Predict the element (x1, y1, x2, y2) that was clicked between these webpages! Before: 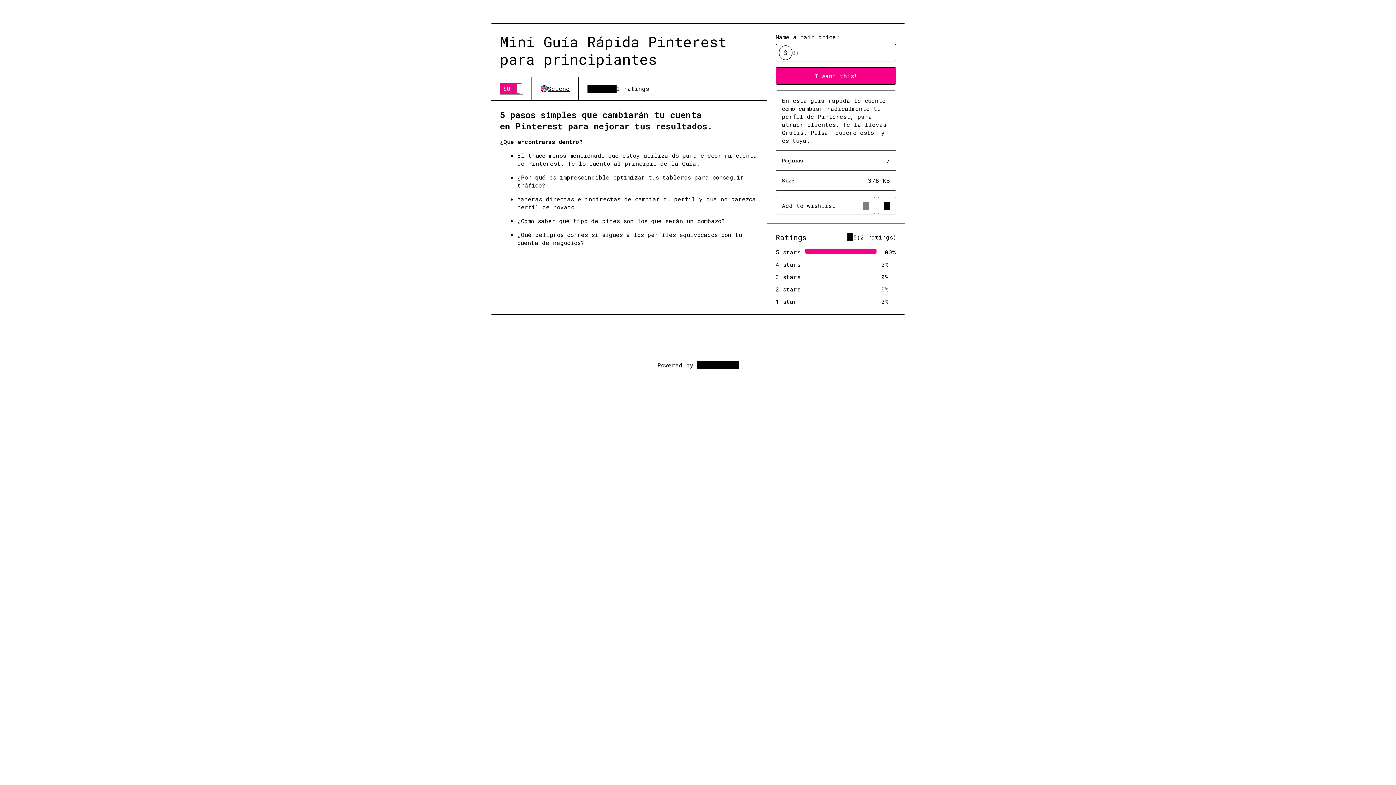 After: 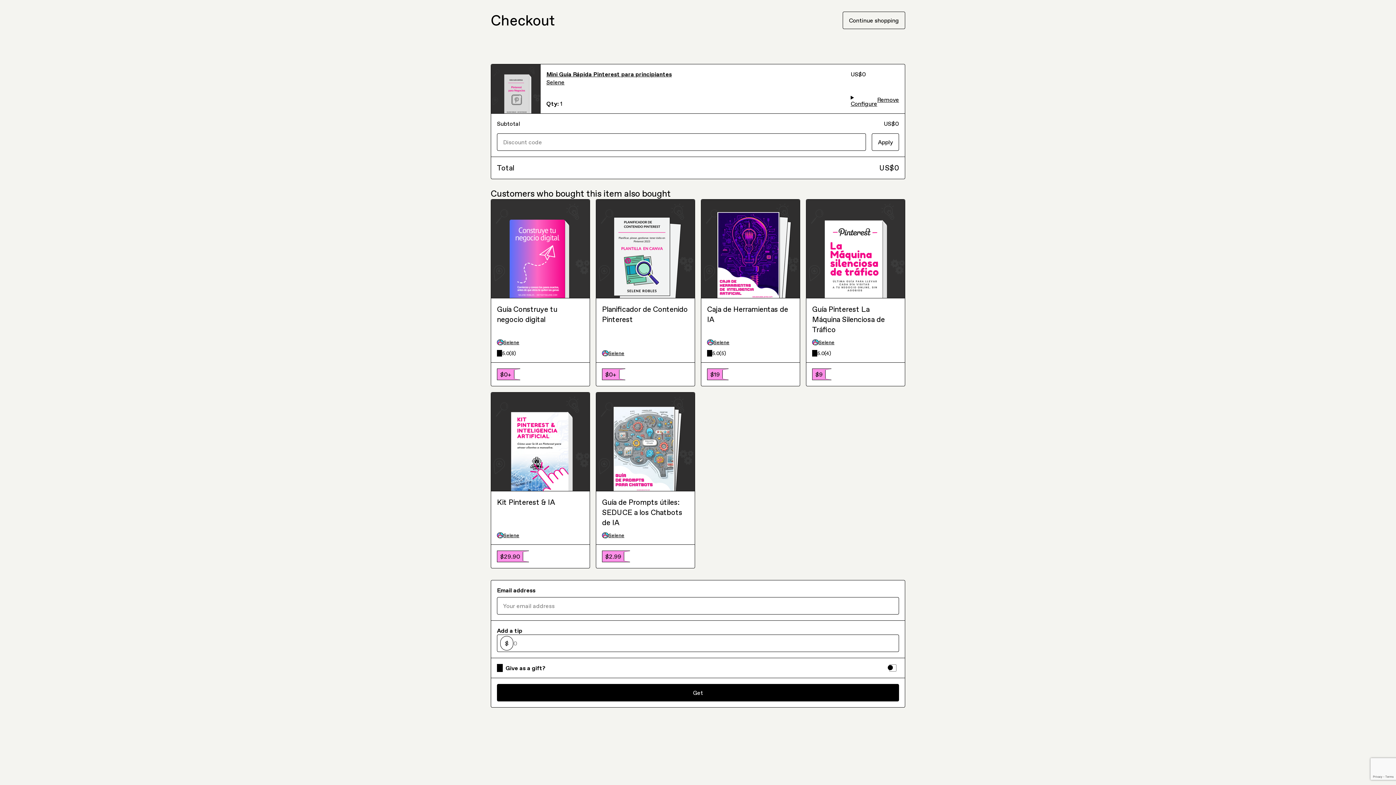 Action: label: I want this! bbox: (775, 67, 896, 84)